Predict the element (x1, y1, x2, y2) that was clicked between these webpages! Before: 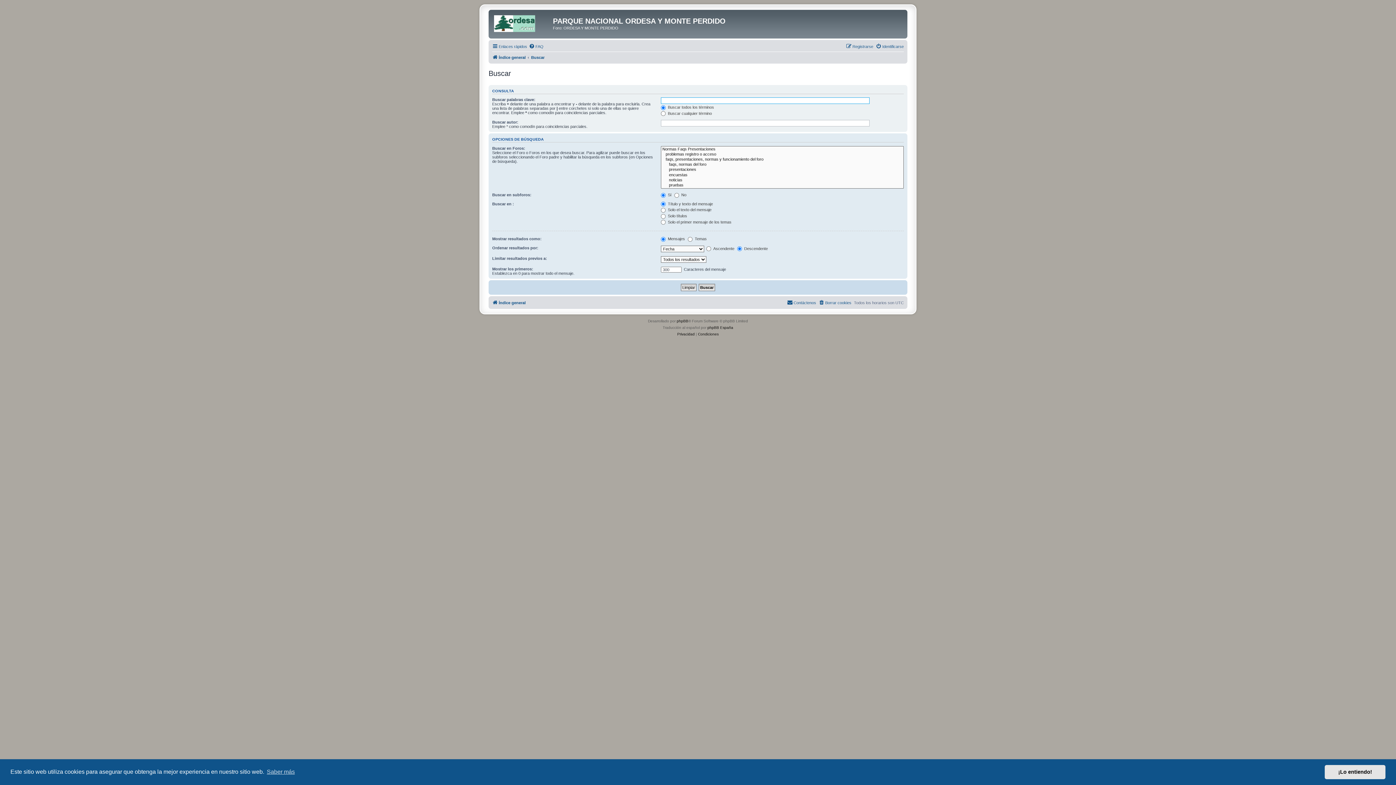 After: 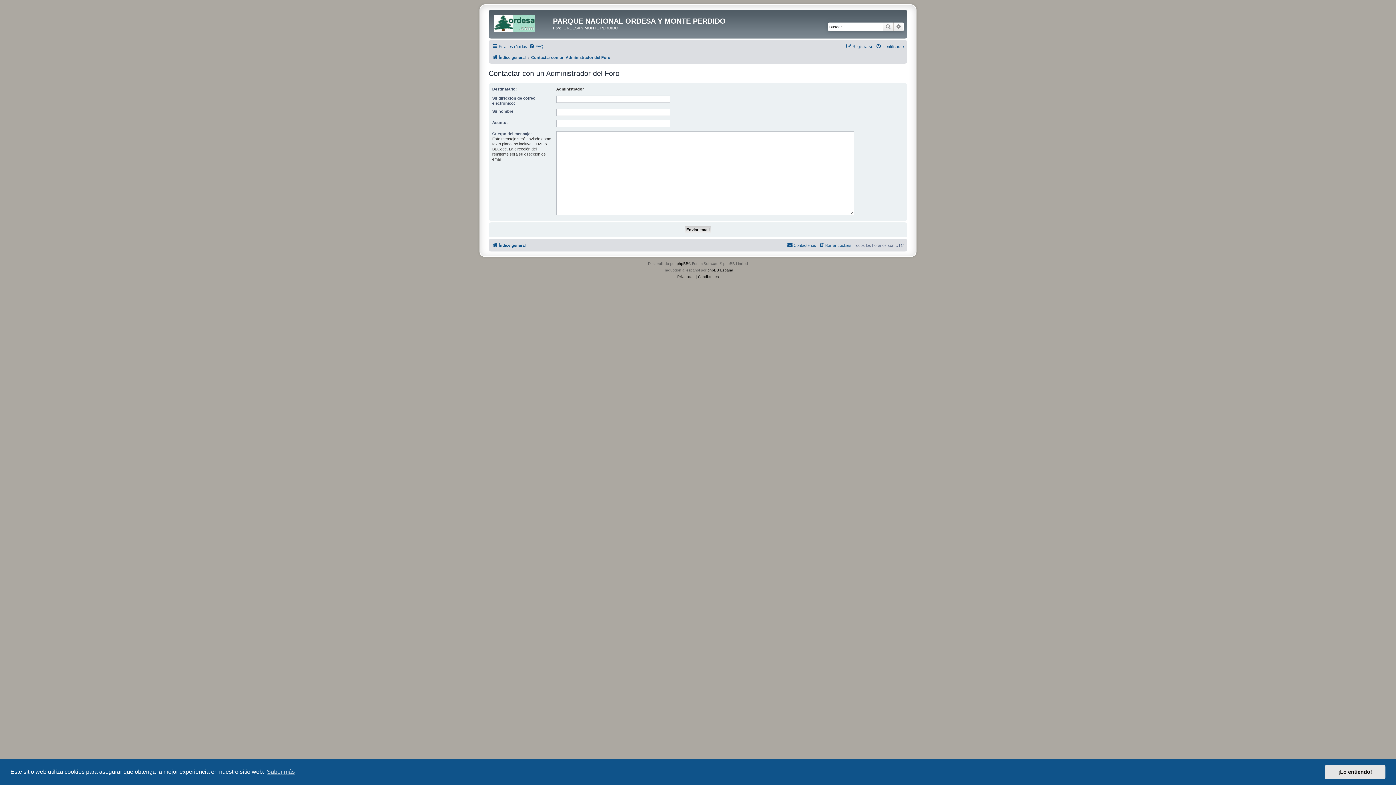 Action: label: Contáctenos bbox: (787, 298, 816, 307)